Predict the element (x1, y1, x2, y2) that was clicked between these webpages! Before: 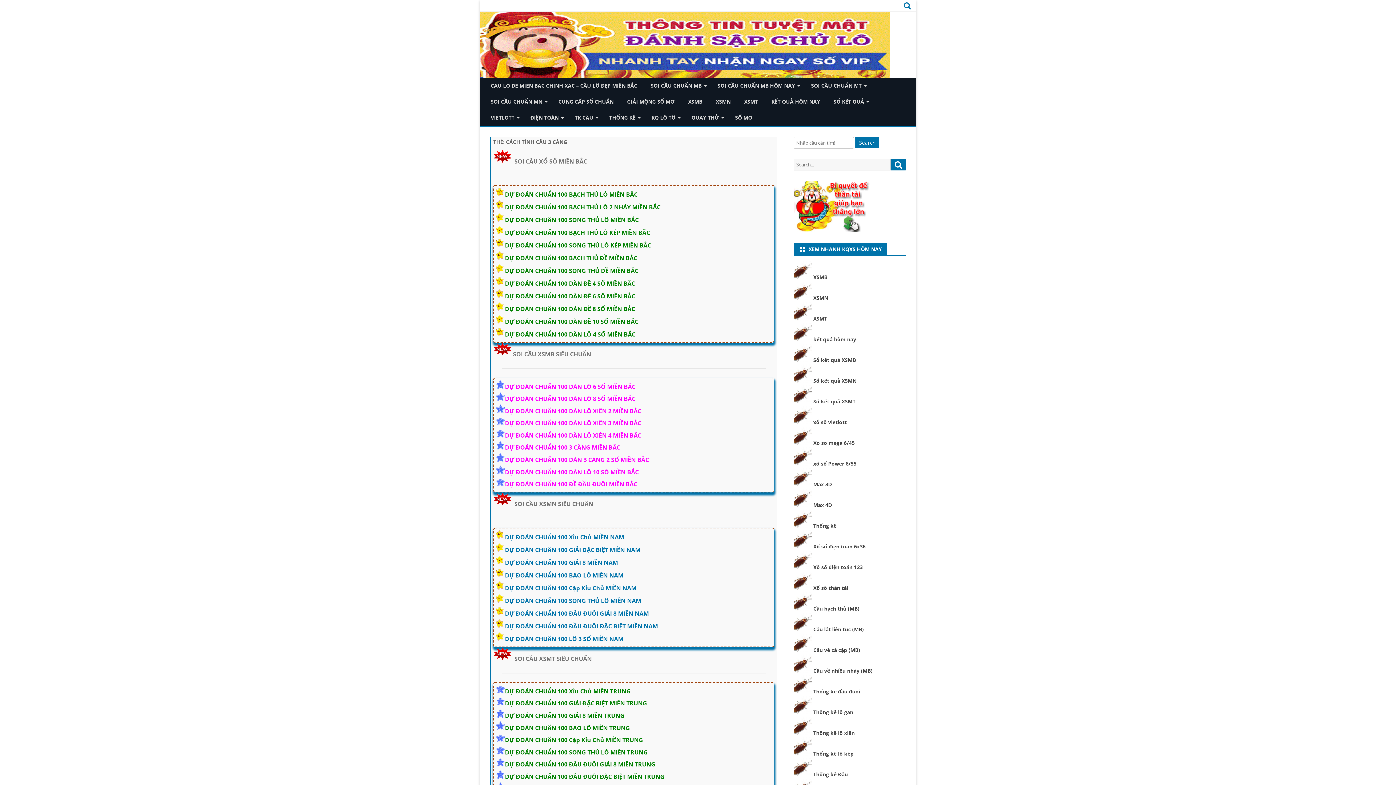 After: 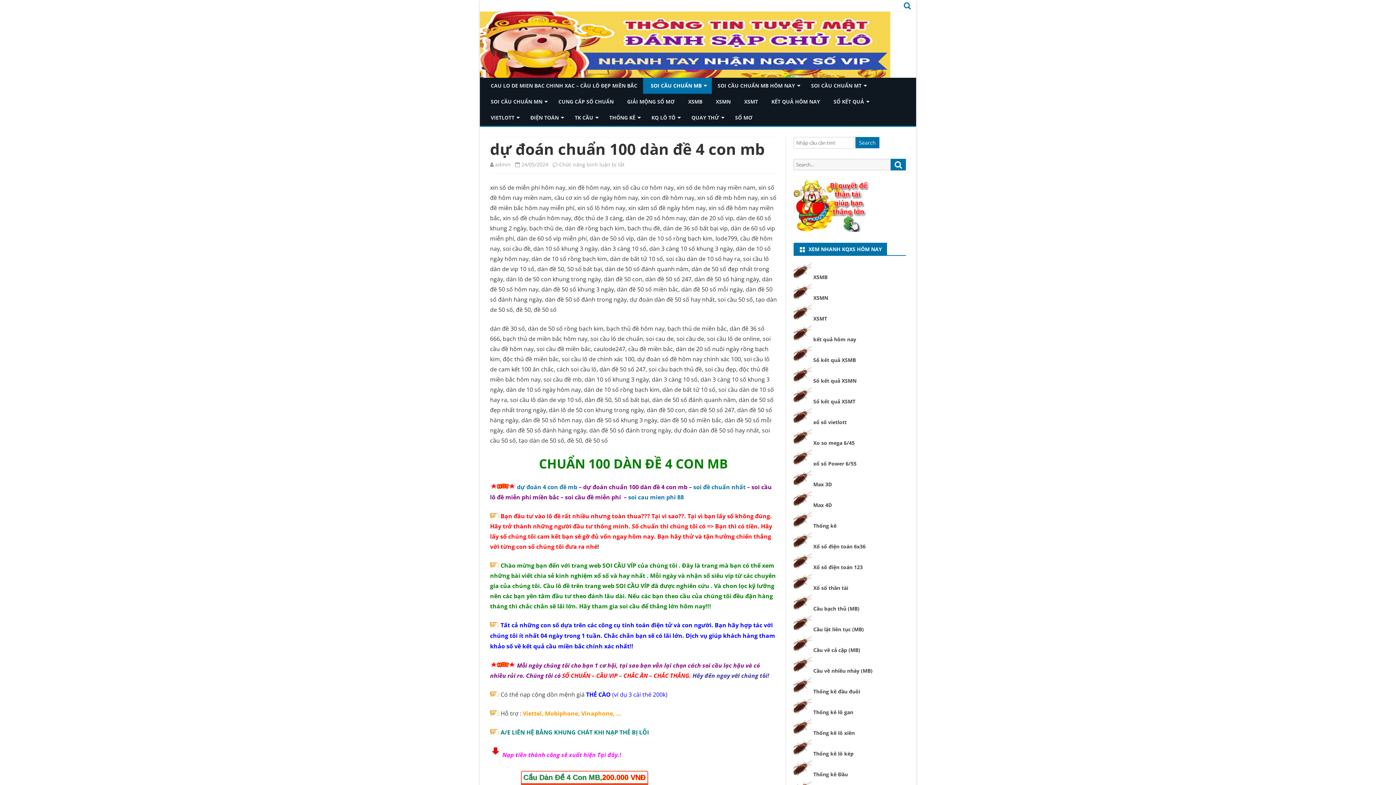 Action: bbox: (505, 279, 635, 287) label: DỰ ĐOÁN CHUẨN 100 DÀN ĐỀ 4 SỐ MIỀN BẮC